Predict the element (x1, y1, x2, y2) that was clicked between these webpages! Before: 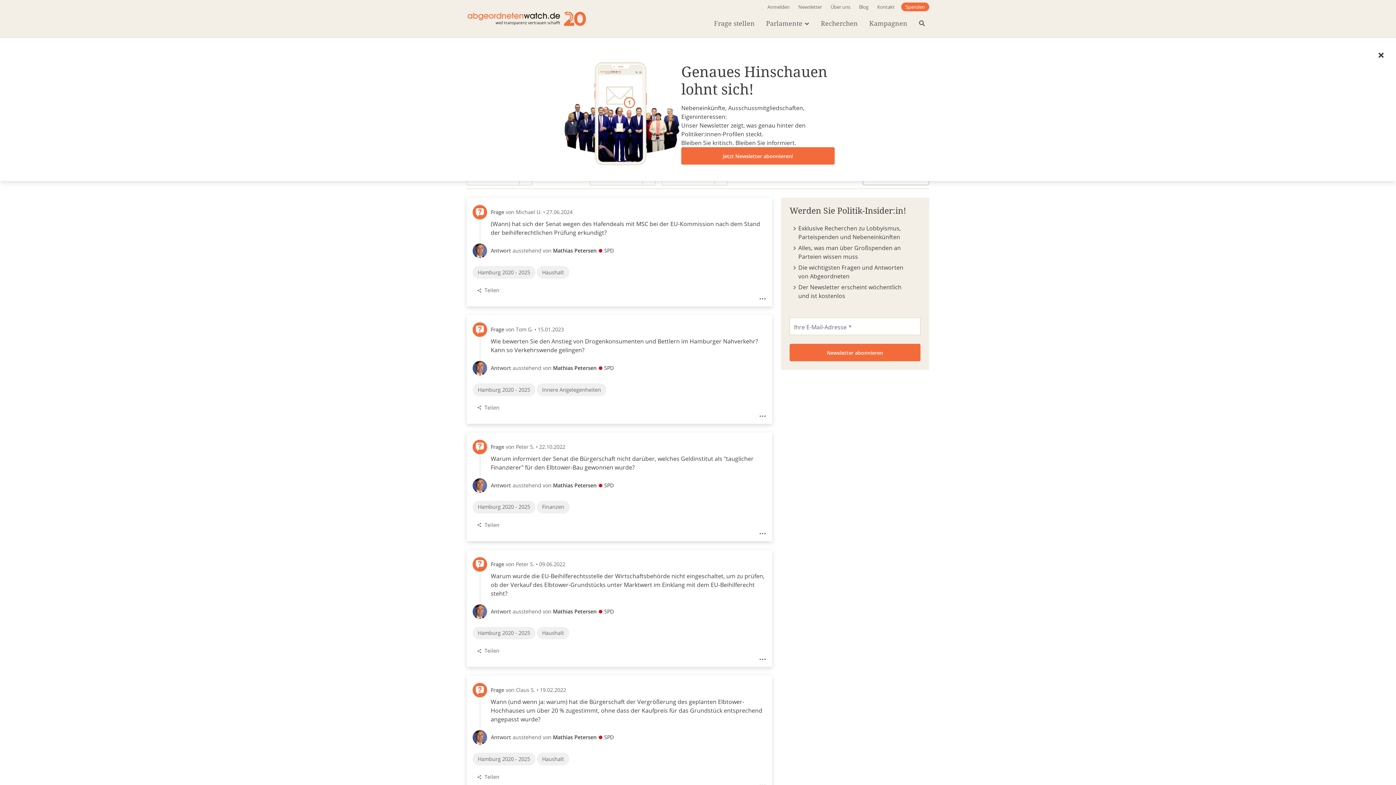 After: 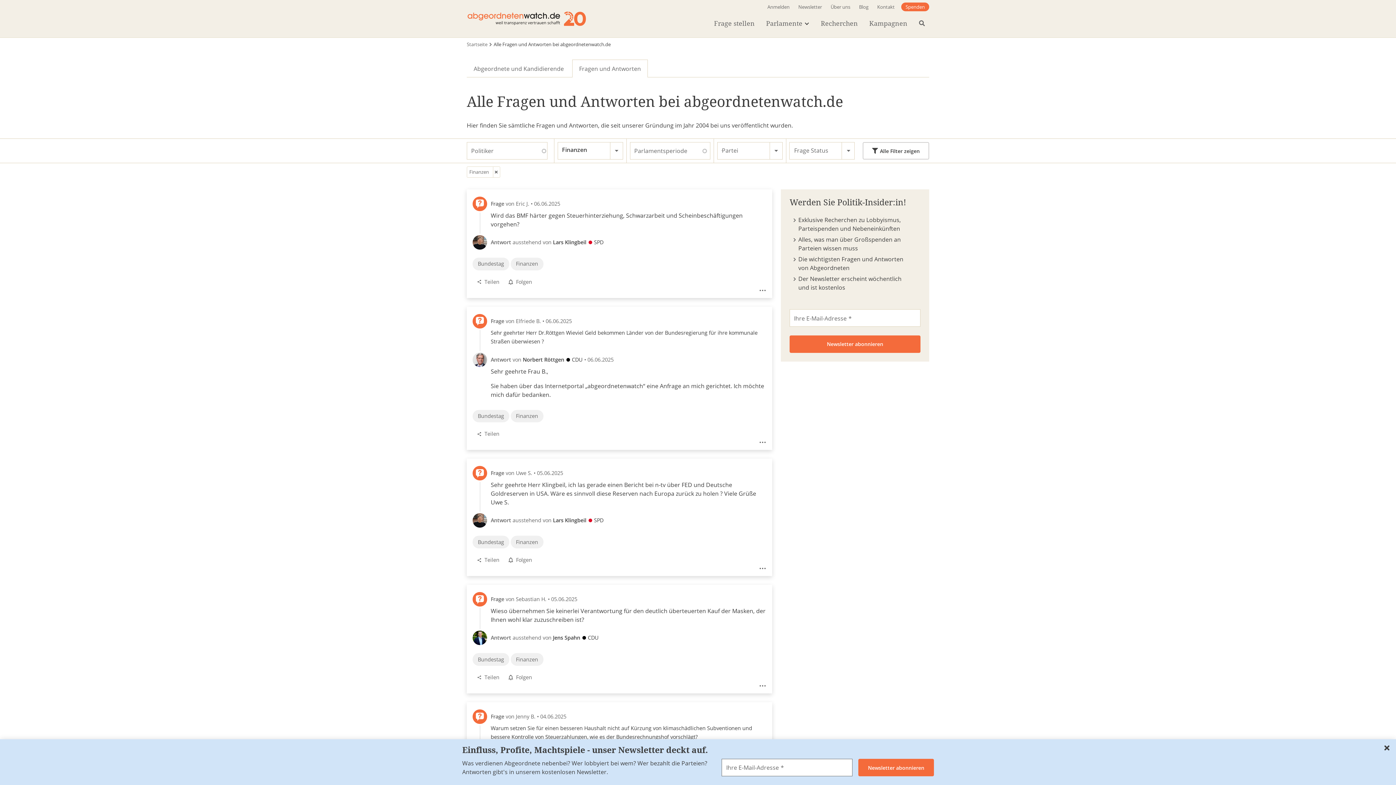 Action: label: Finanzen bbox: (537, 501, 569, 513)